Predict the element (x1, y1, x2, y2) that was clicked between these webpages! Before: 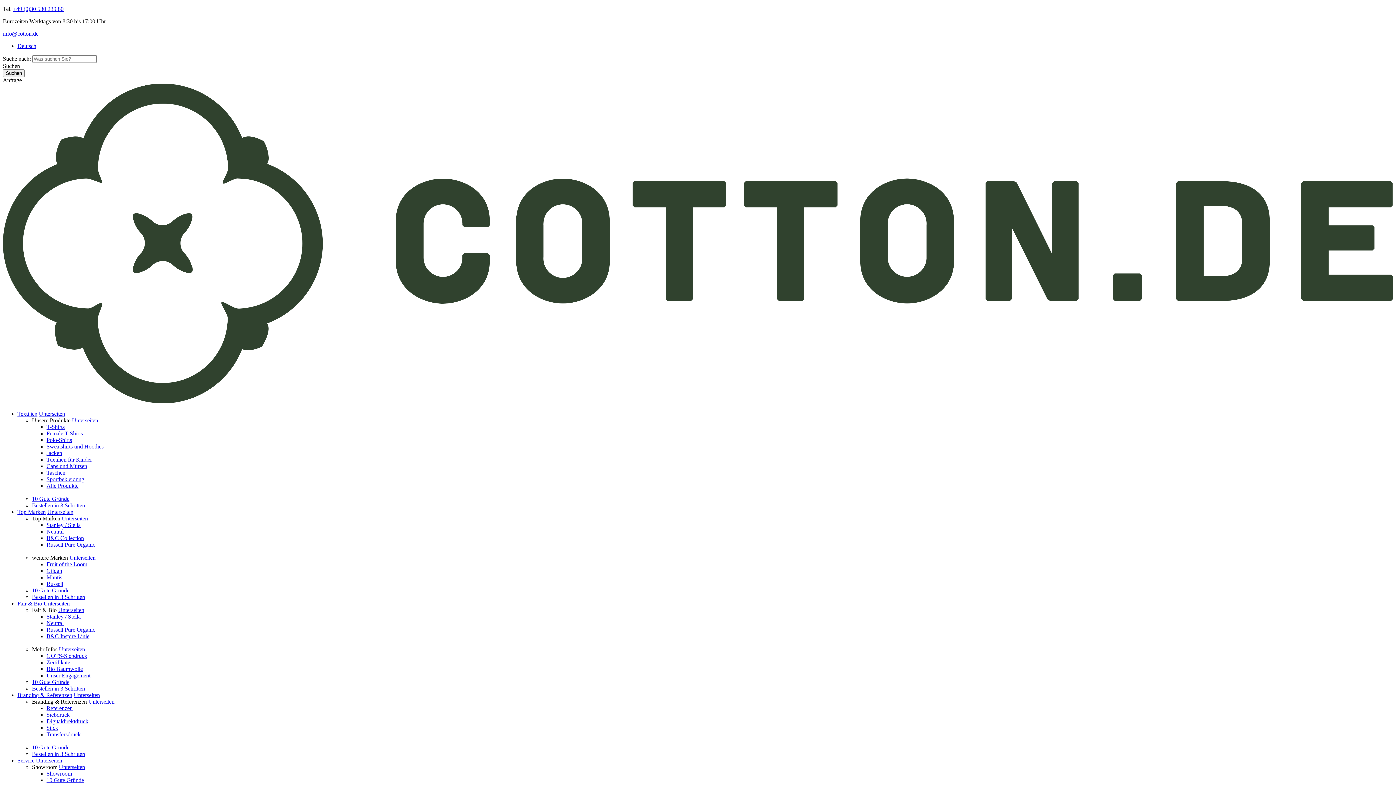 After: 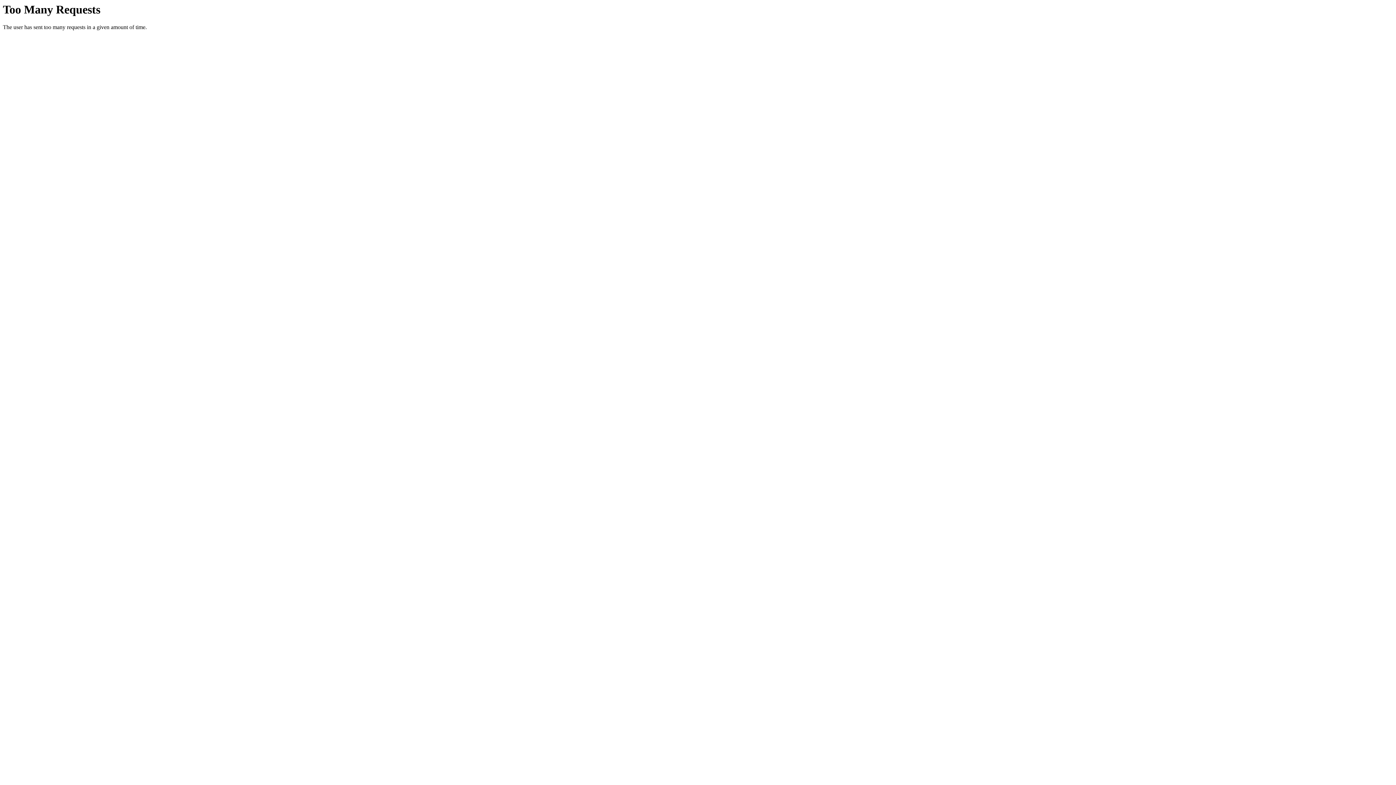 Action: bbox: (32, 744, 69, 750) label: 10 Gute Gründe